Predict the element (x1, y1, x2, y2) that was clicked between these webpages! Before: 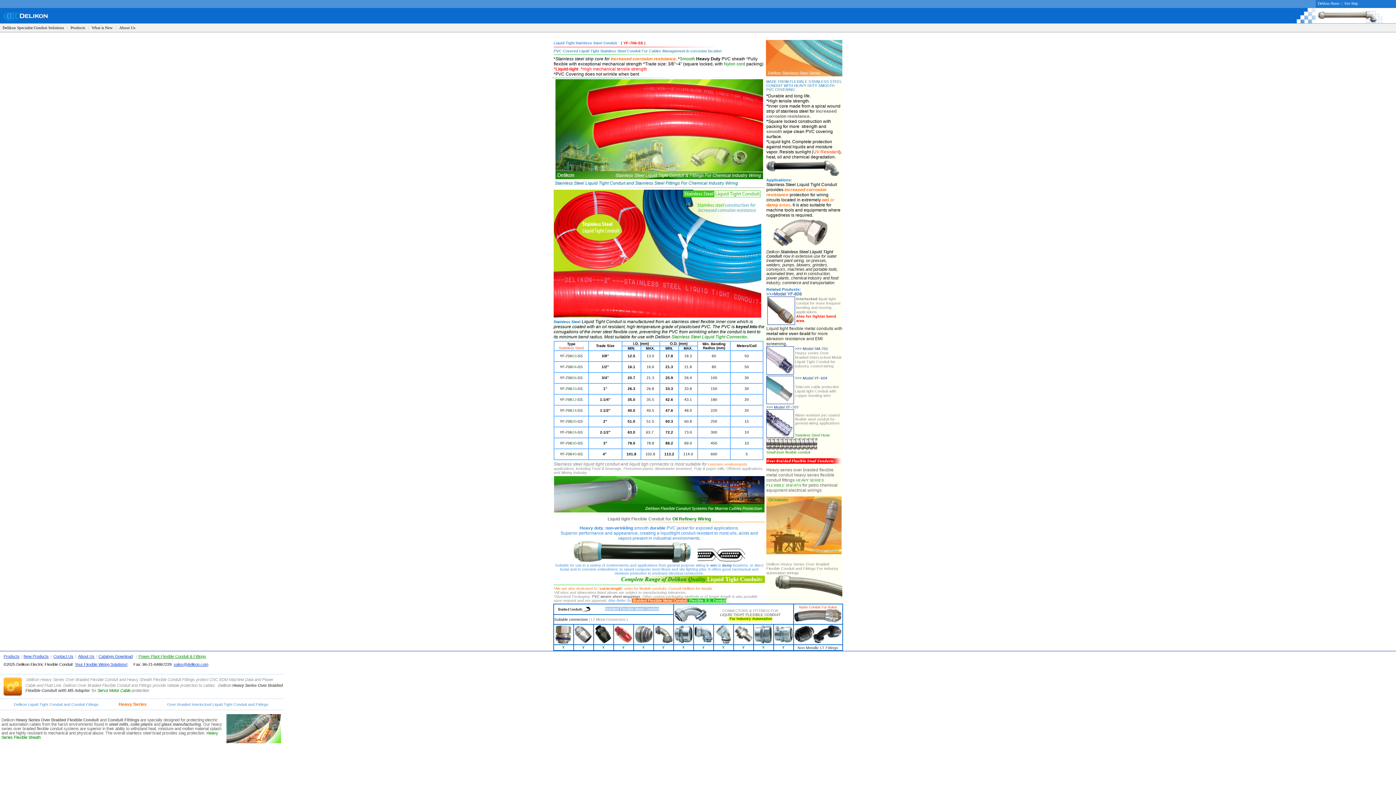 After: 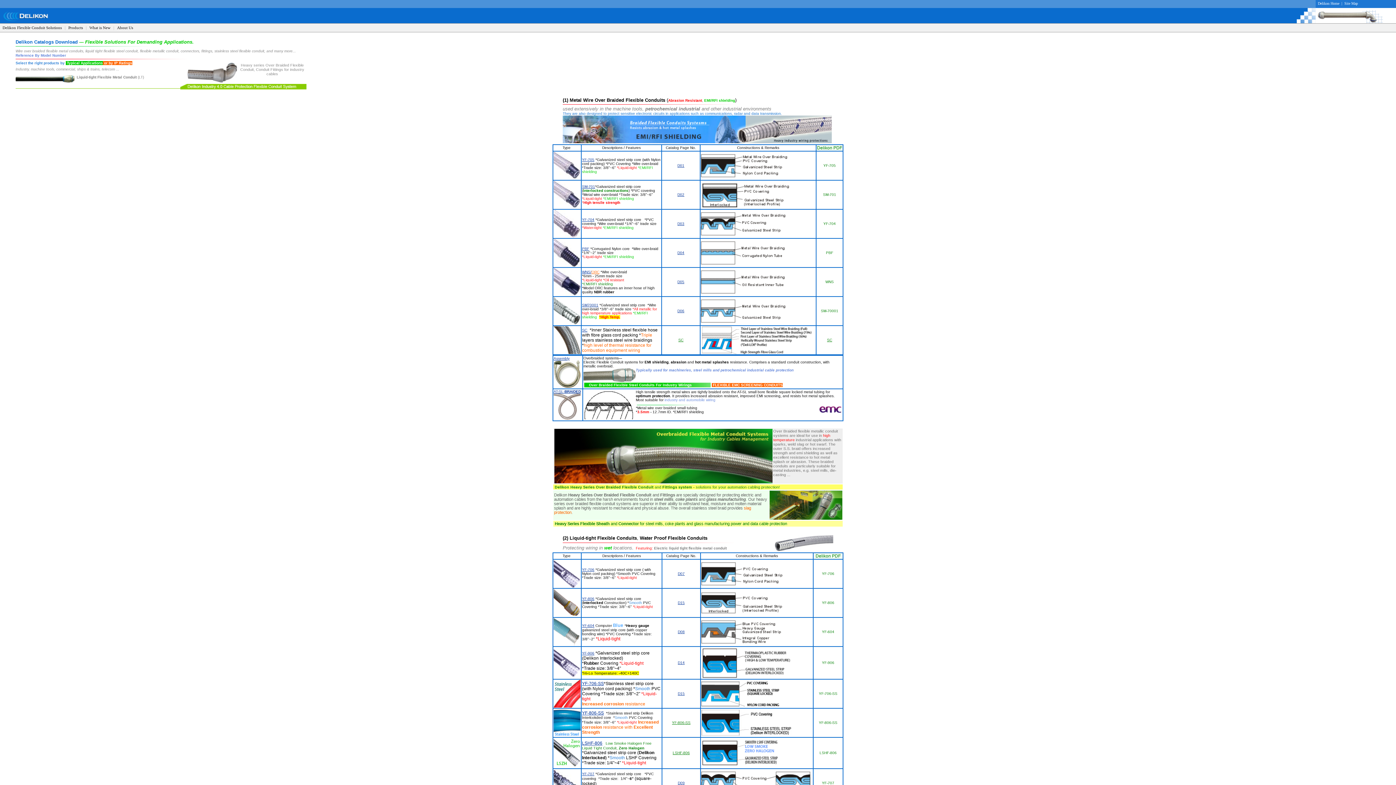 Action: bbox: (98, 654, 132, 658) label: Catalogs Download